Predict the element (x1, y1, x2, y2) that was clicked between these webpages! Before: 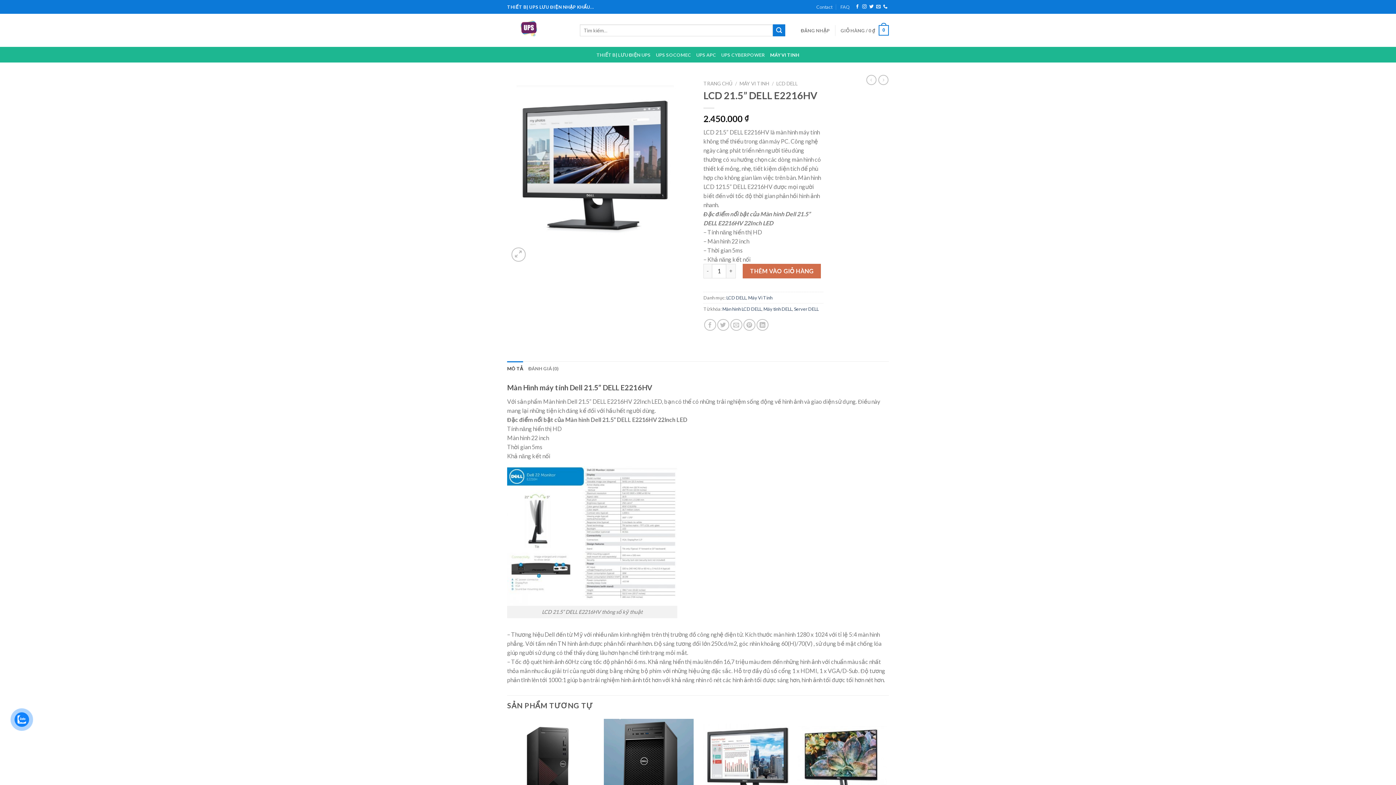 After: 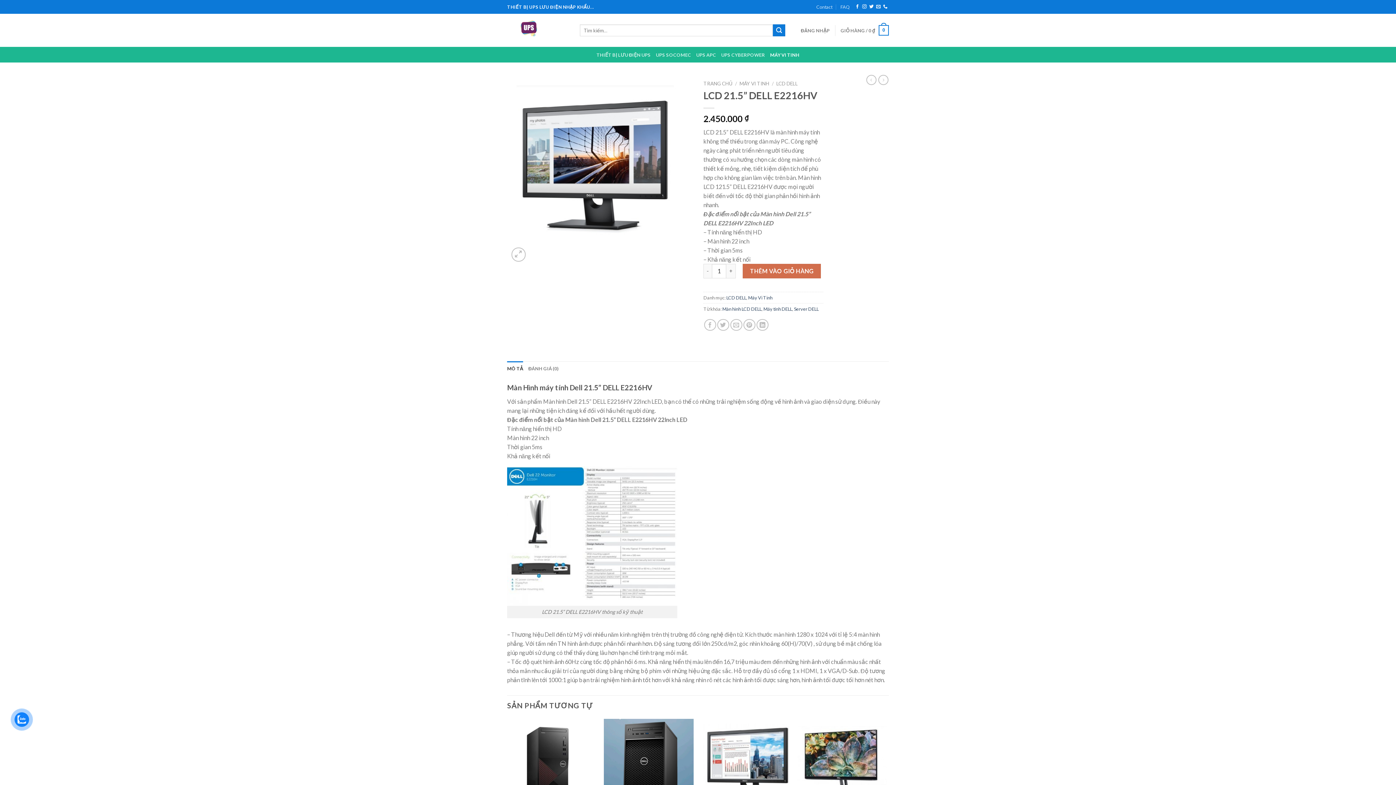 Action: bbox: (14, 712, 29, 727)